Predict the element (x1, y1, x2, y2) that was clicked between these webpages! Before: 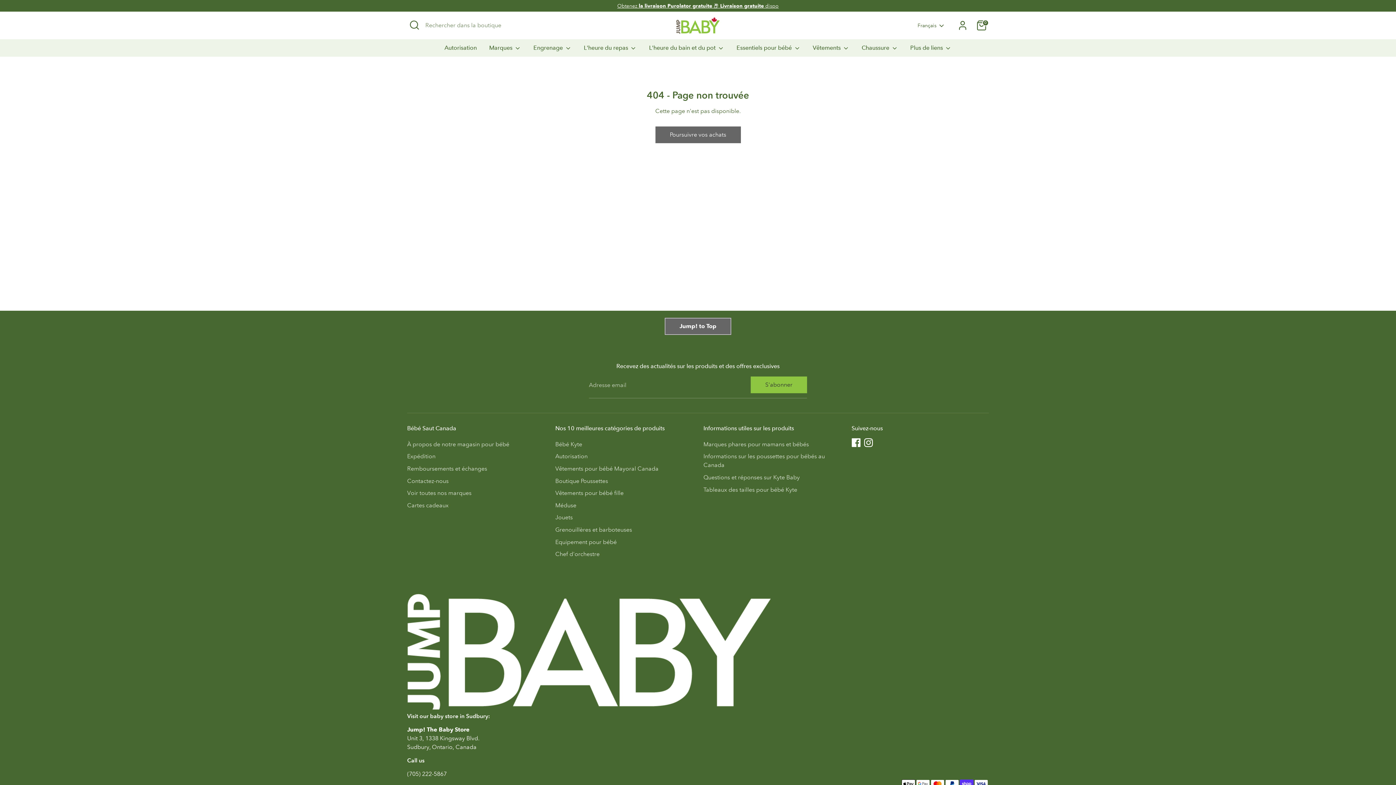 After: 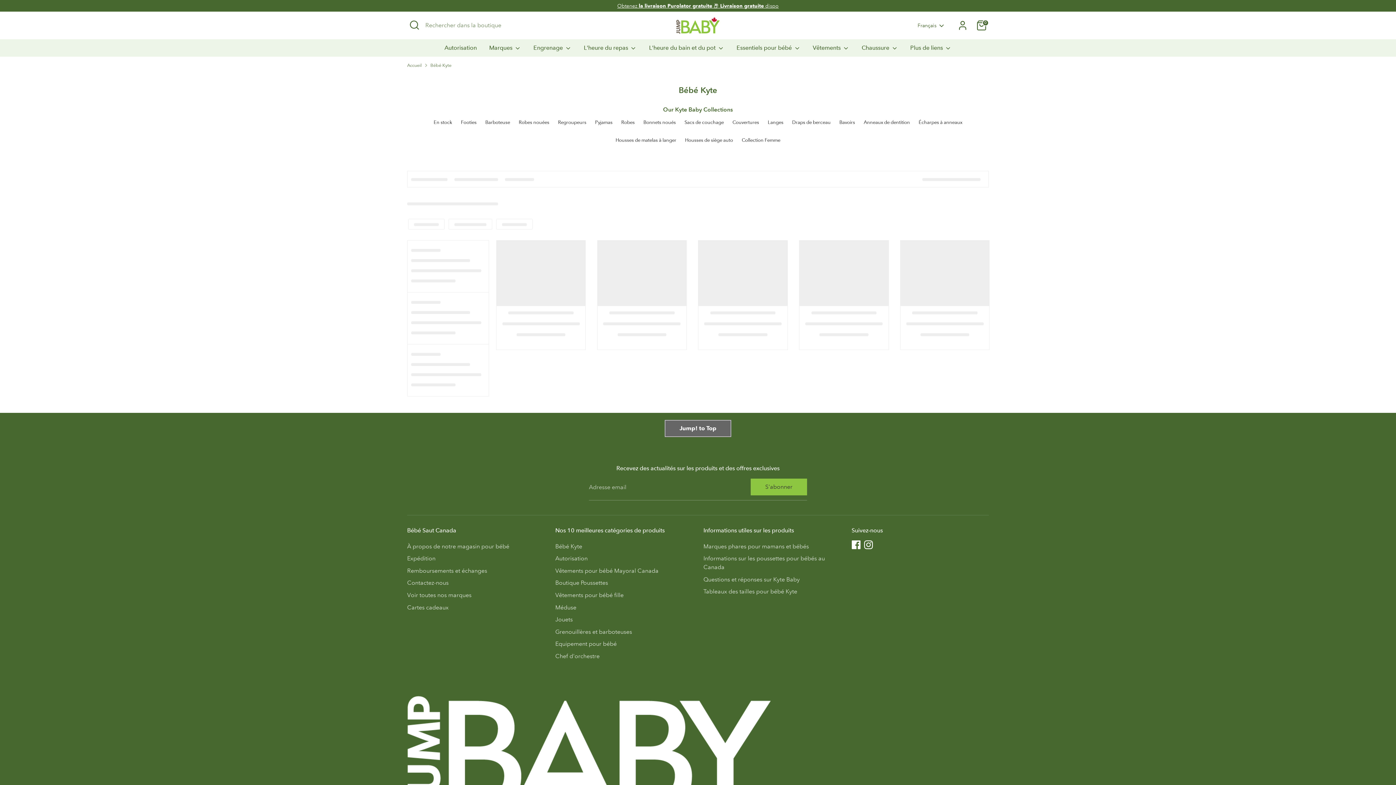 Action: label: Bébé Kyte bbox: (555, 441, 582, 447)